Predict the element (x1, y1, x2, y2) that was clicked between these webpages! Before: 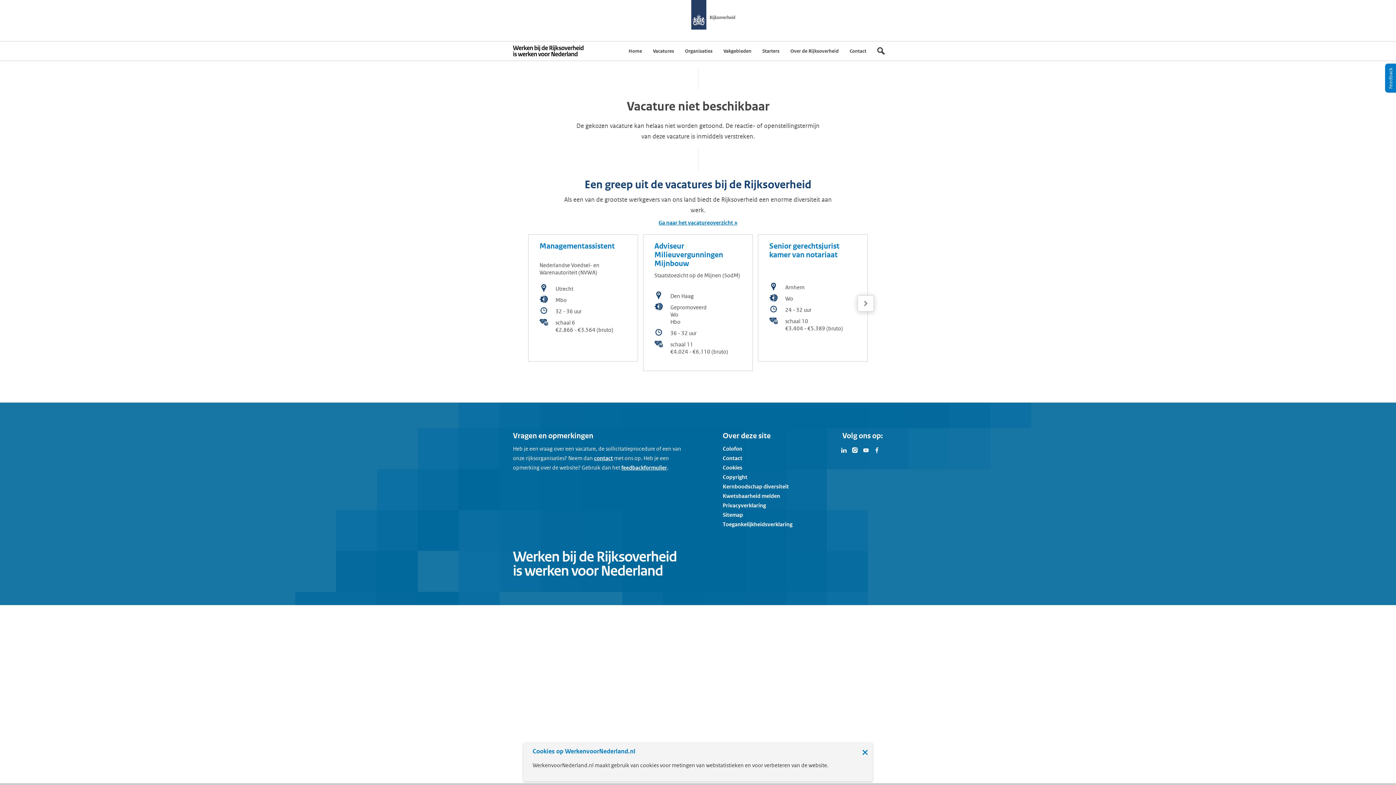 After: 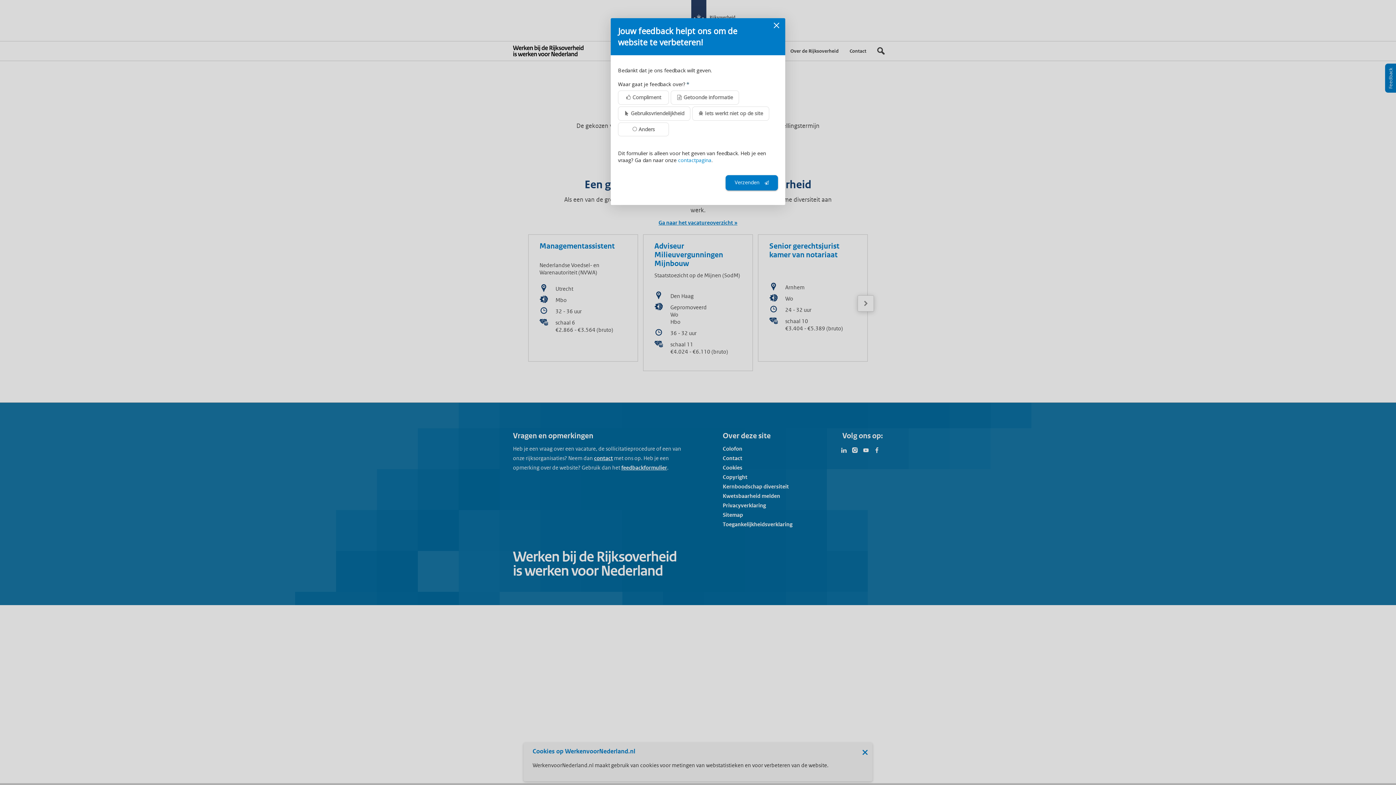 Action: bbox: (621, 464, 667, 471) label: Geef feedback